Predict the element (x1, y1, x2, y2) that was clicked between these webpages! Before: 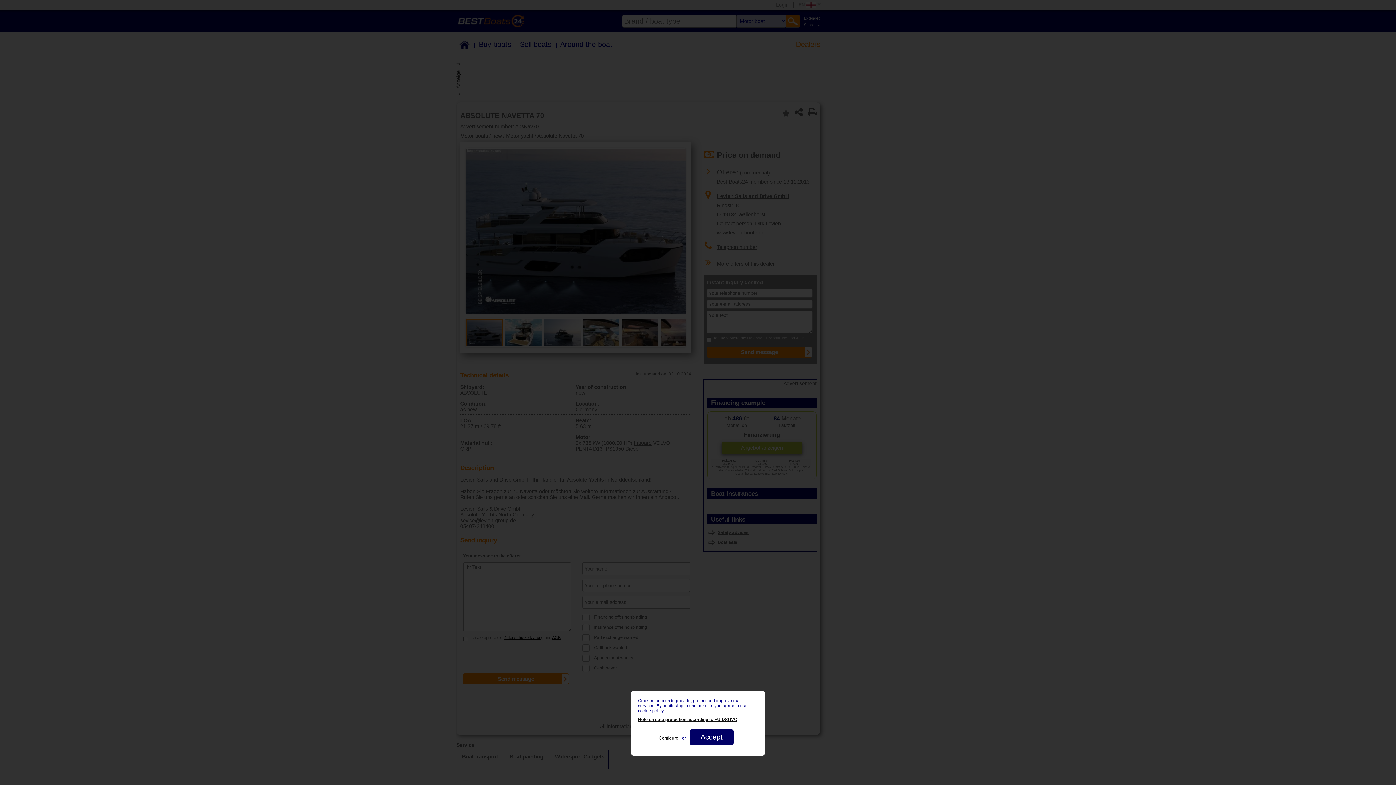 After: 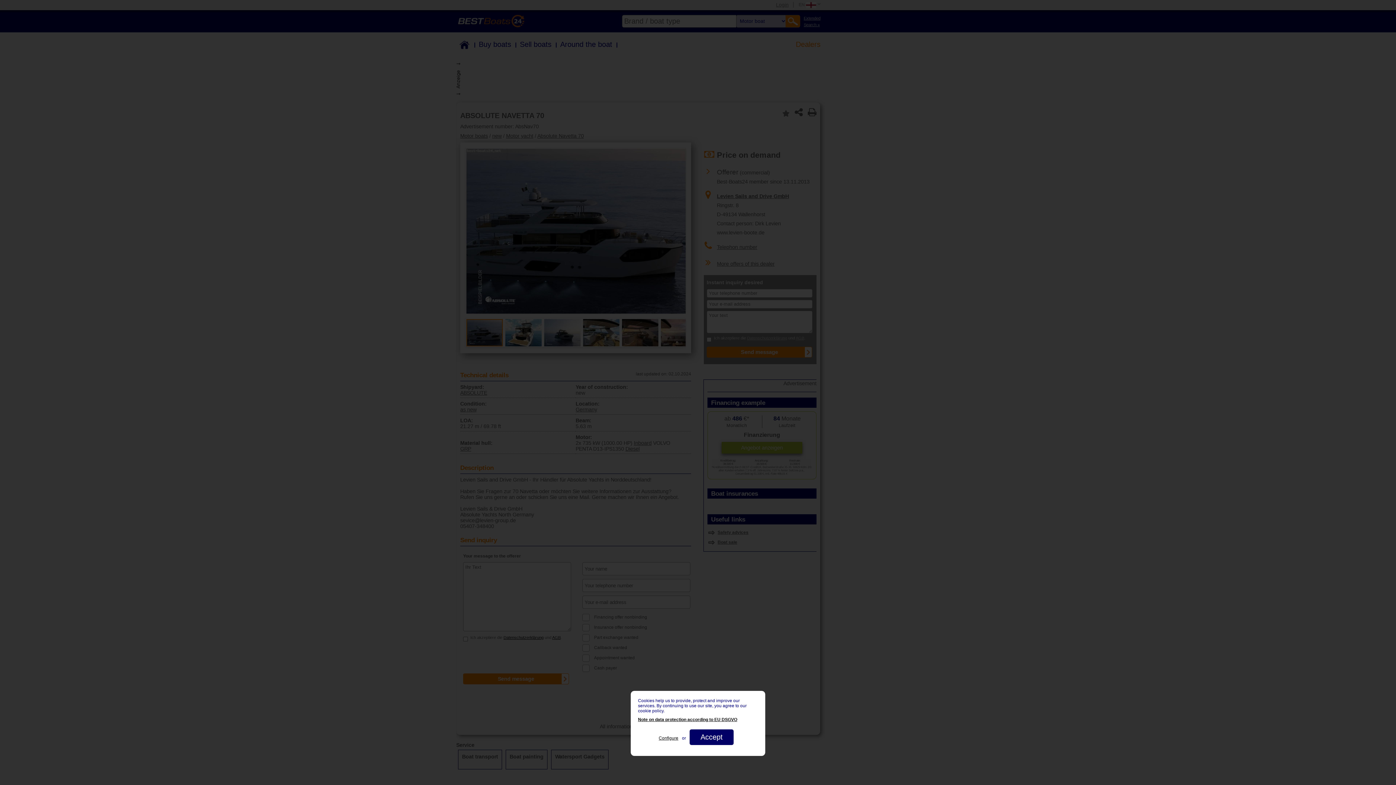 Action: label: Note on data protection according to EU DSGVO bbox: (638, 713, 758, 722)